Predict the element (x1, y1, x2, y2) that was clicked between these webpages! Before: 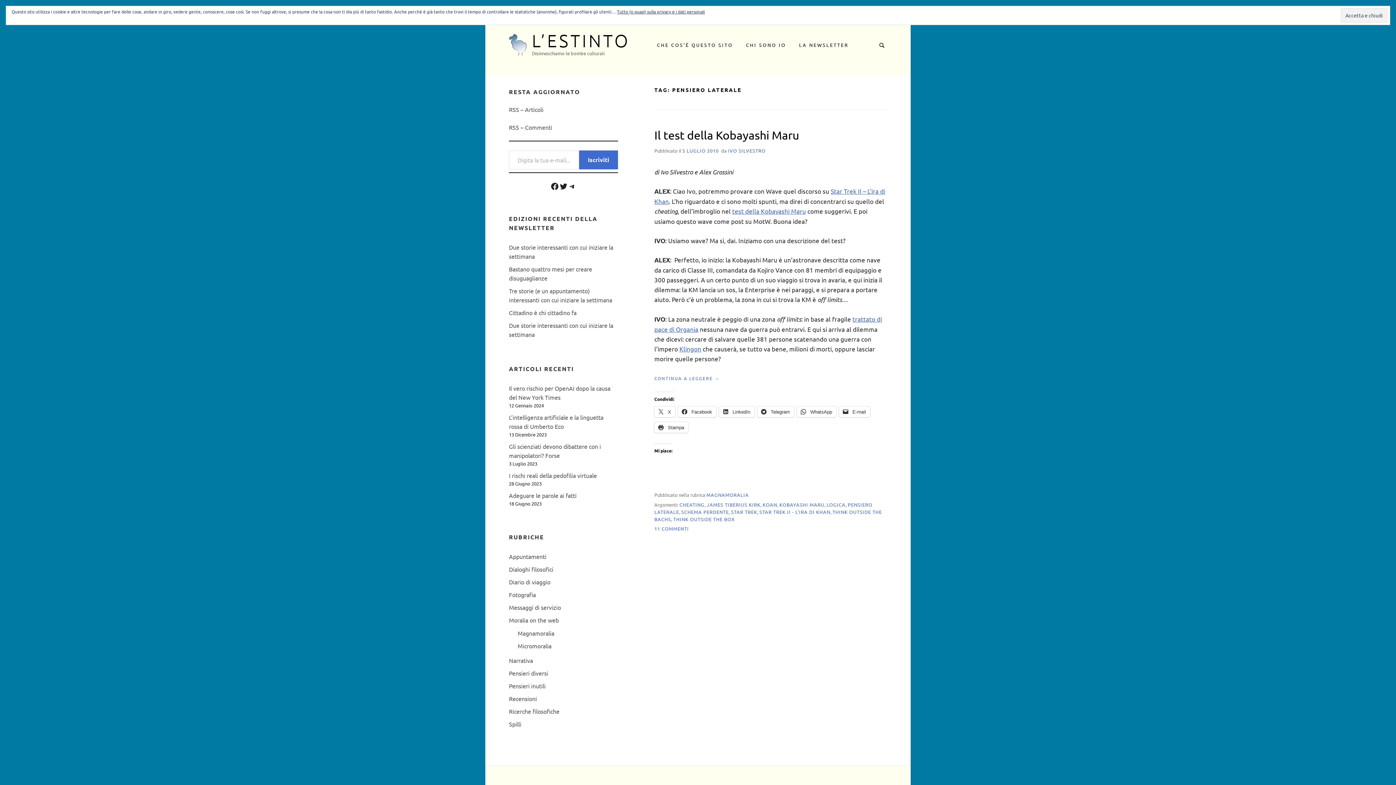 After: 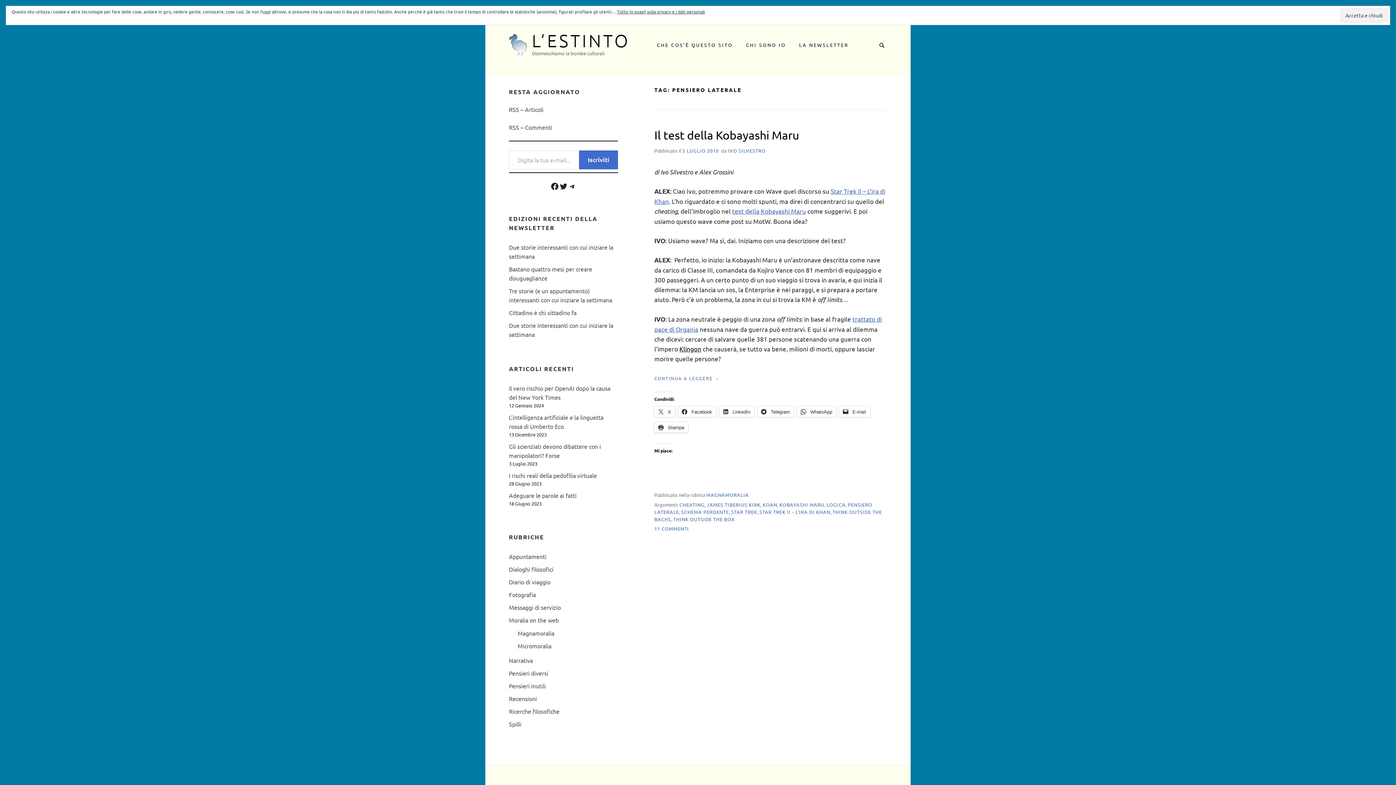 Action: label: Klingon bbox: (679, 344, 701, 352)